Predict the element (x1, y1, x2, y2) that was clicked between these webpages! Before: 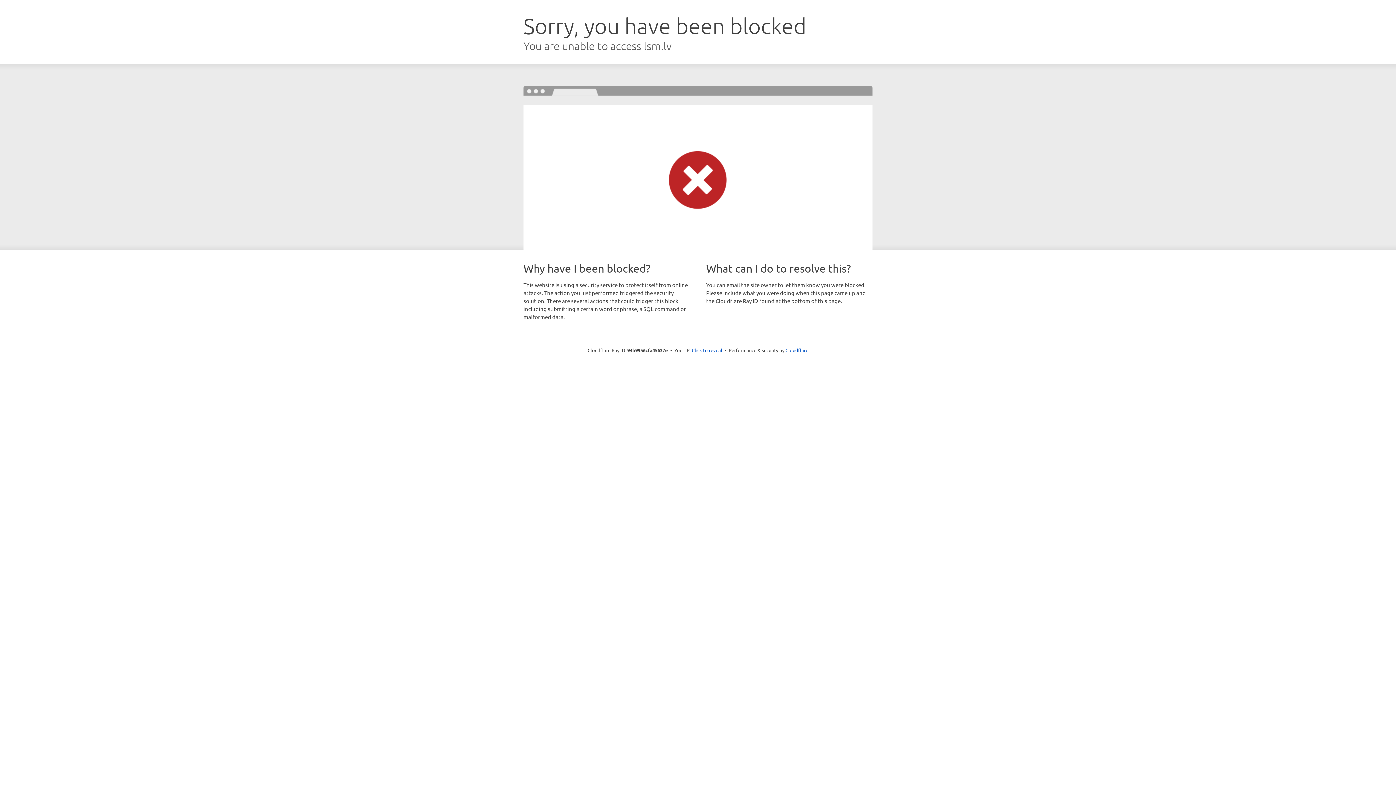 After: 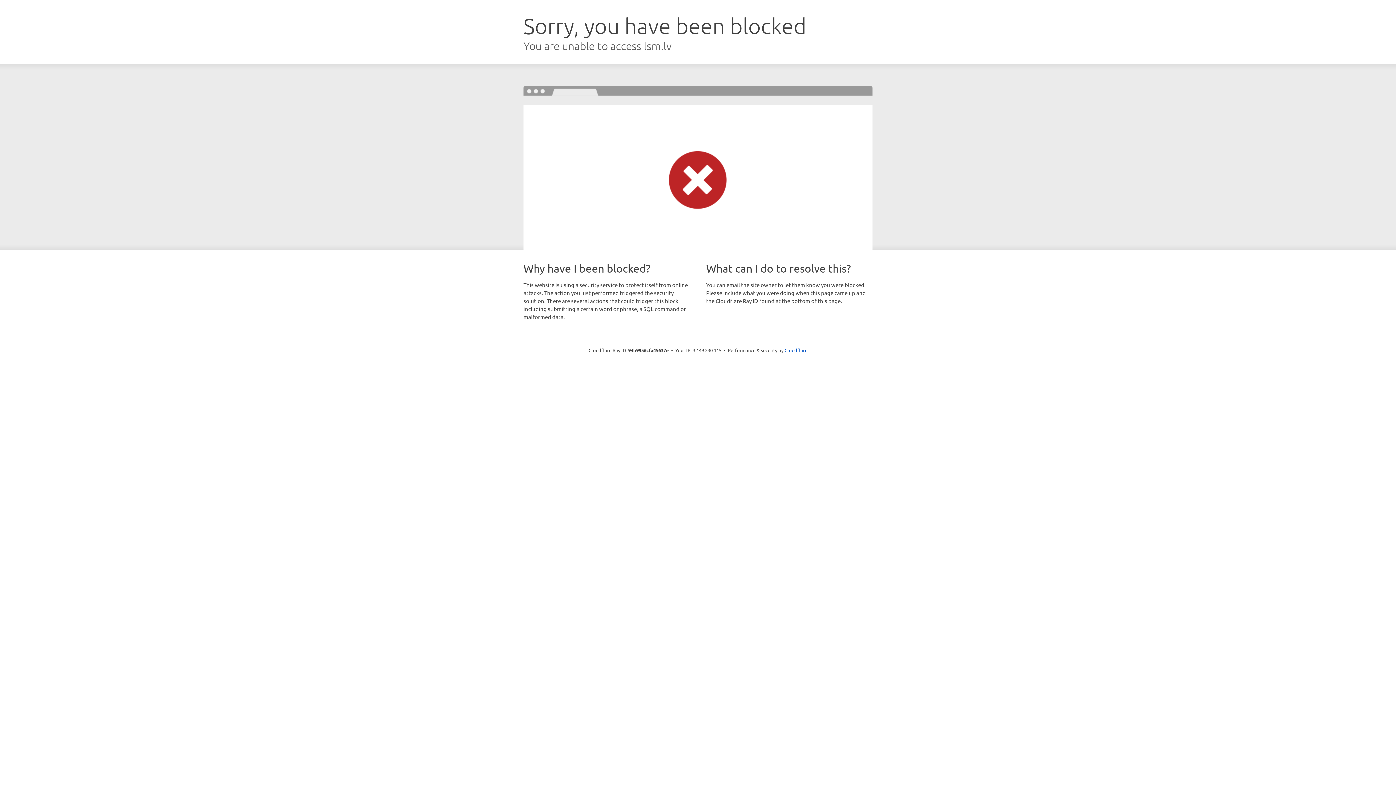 Action: bbox: (692, 346, 722, 353) label: Click to reveal